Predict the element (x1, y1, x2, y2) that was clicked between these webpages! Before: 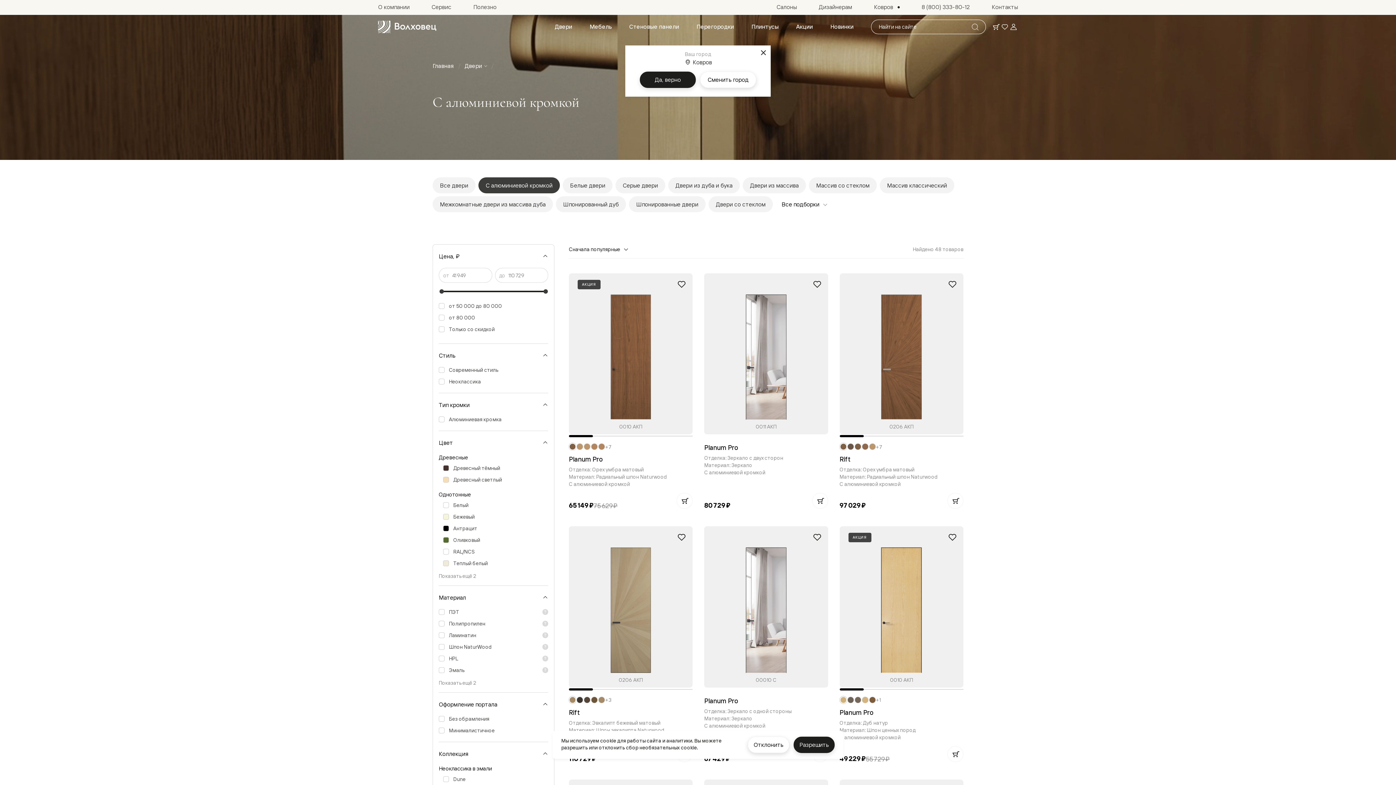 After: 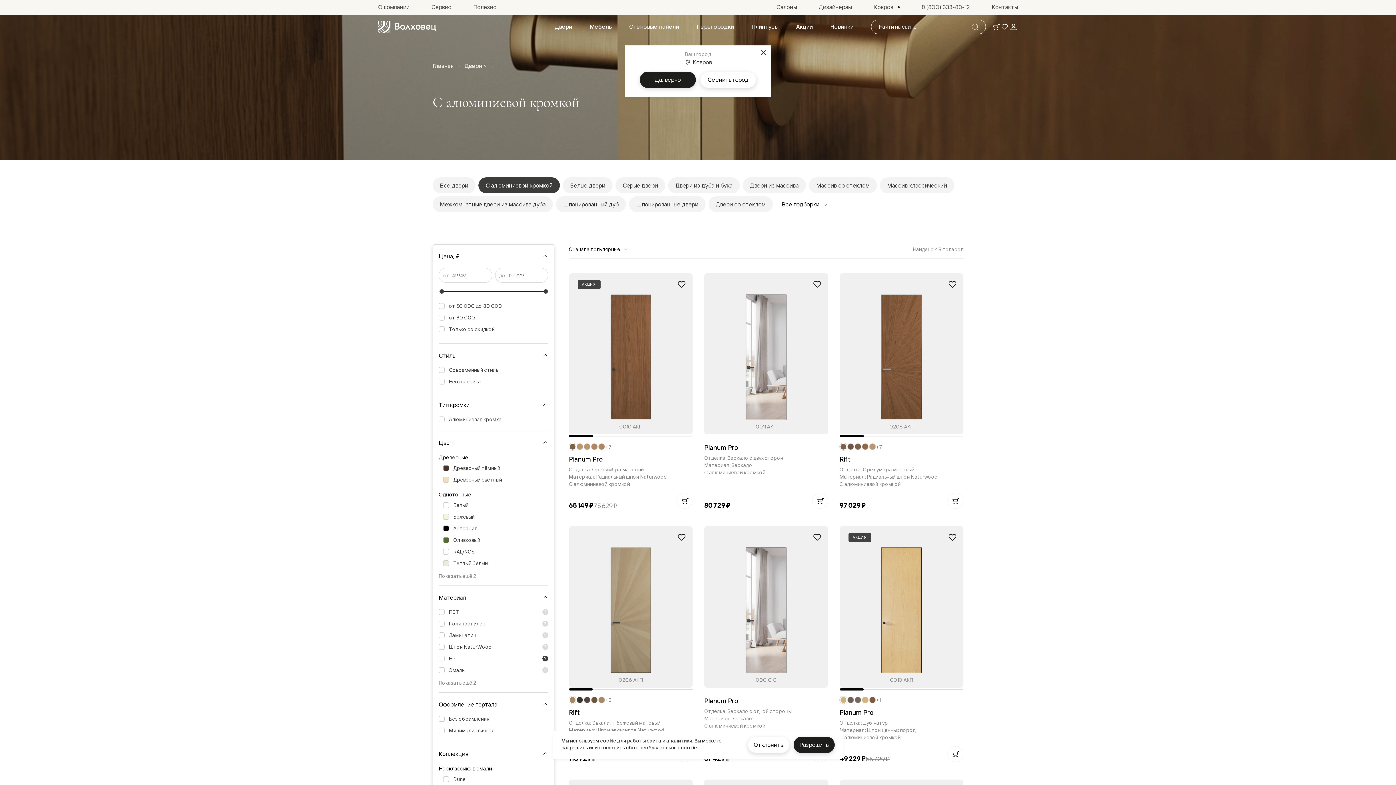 Action: bbox: (542, 656, 548, 661) label: Показать пояснение